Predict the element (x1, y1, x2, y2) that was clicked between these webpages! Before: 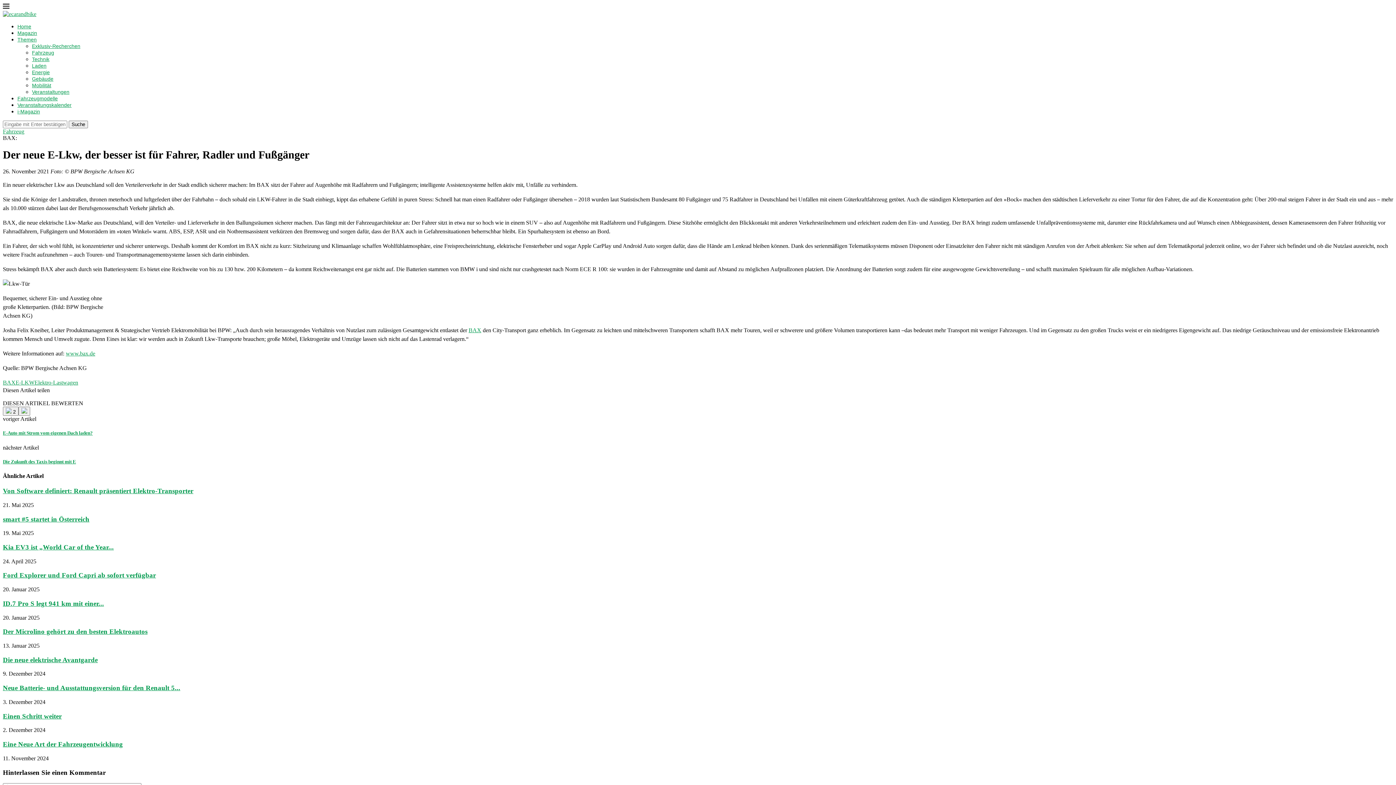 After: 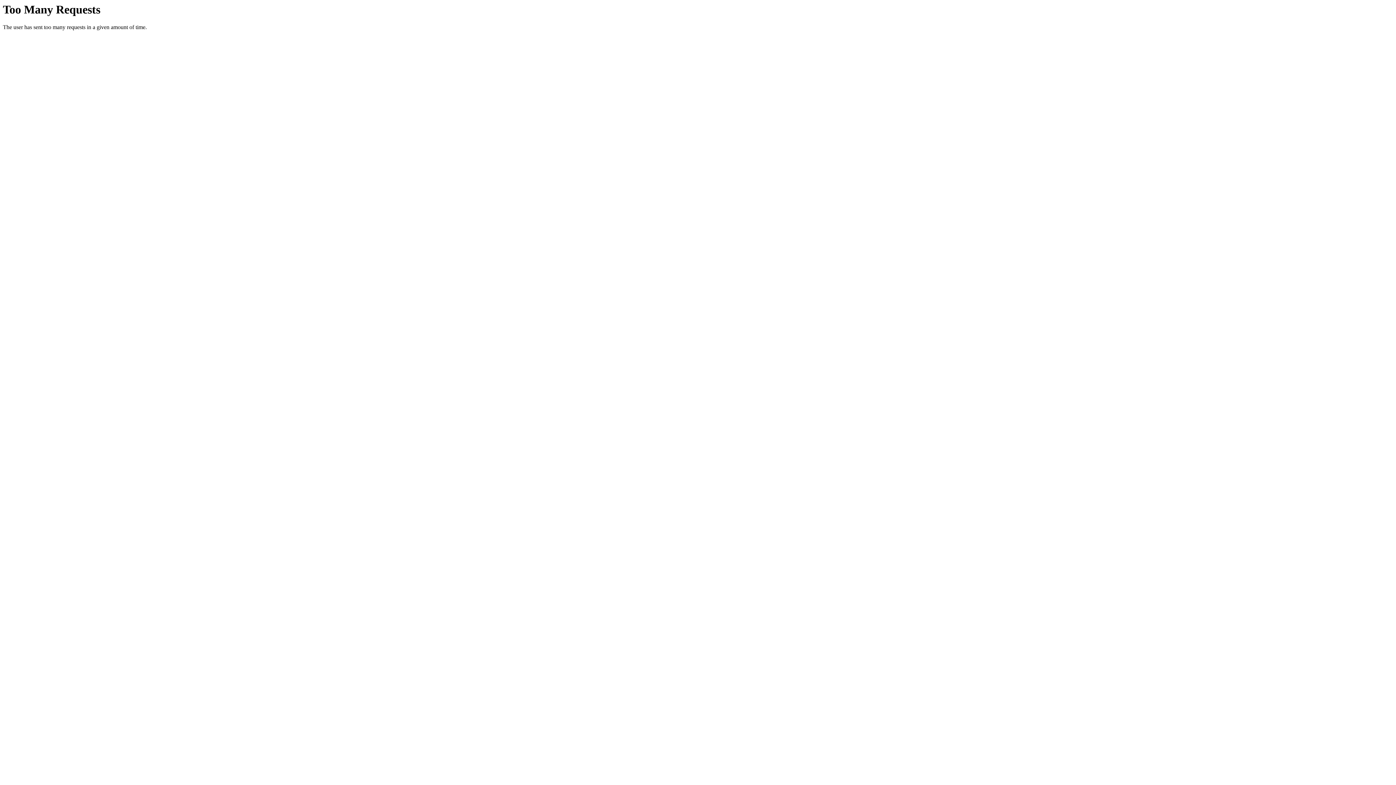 Action: label: Die neue elektrische Avantgarde bbox: (2, 656, 97, 663)